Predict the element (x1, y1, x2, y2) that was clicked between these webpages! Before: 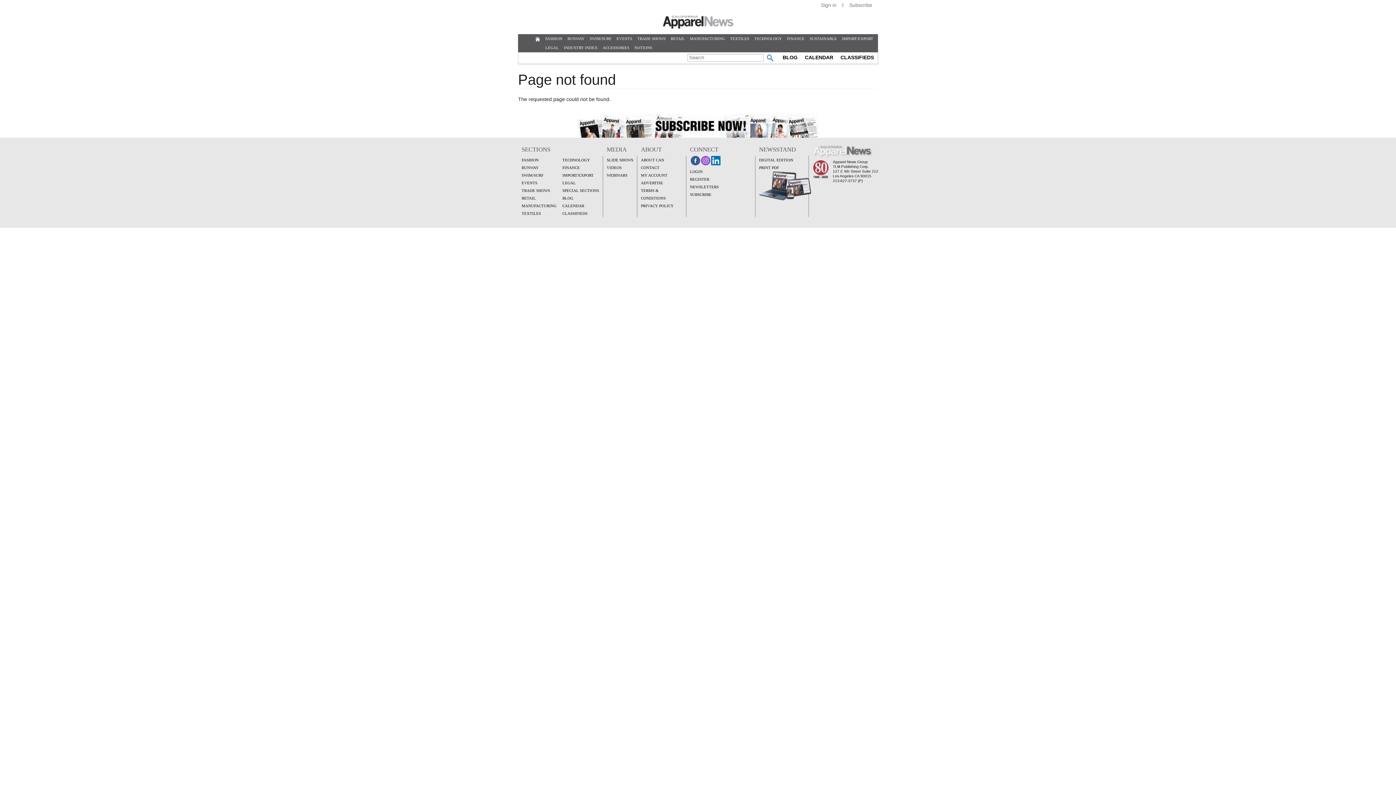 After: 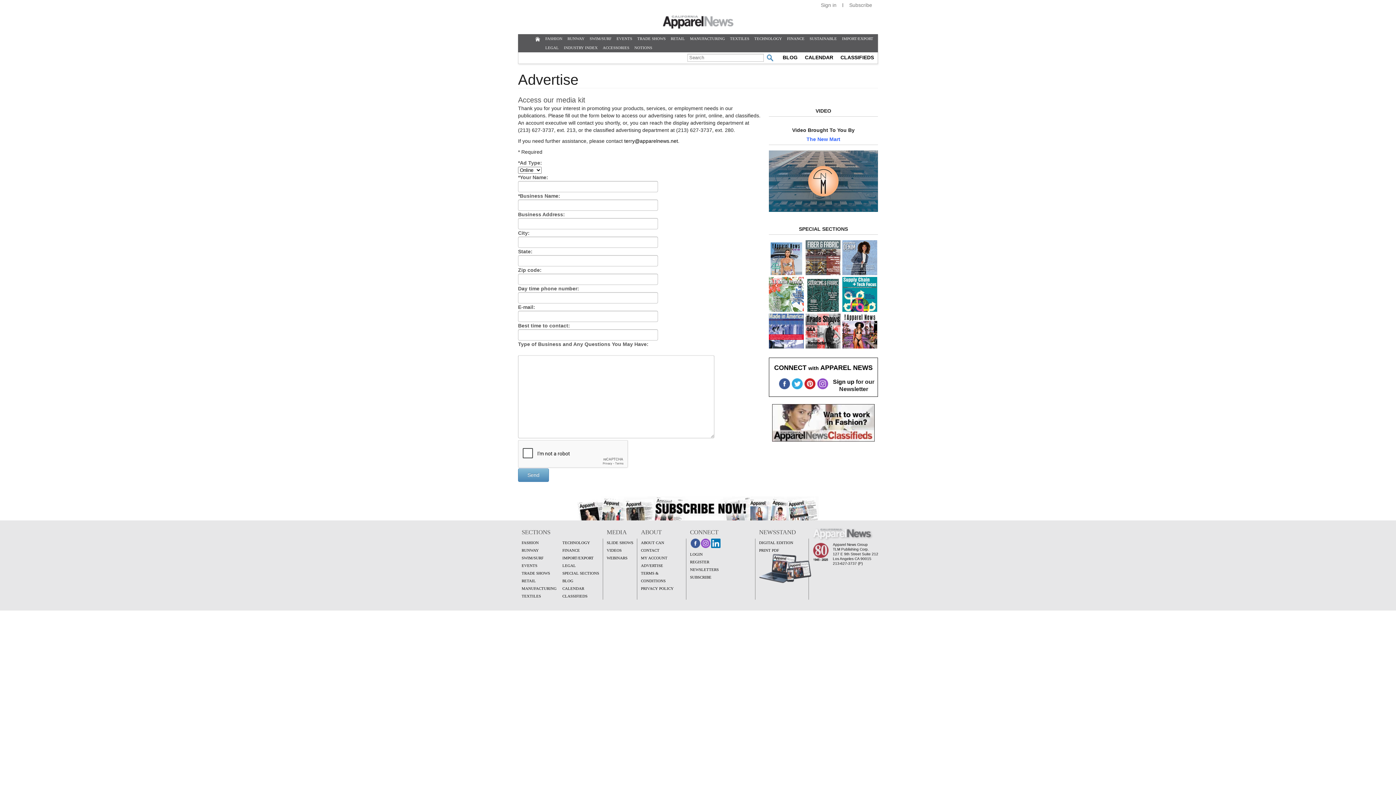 Action: label: ADVERTISE bbox: (641, 180, 663, 185)